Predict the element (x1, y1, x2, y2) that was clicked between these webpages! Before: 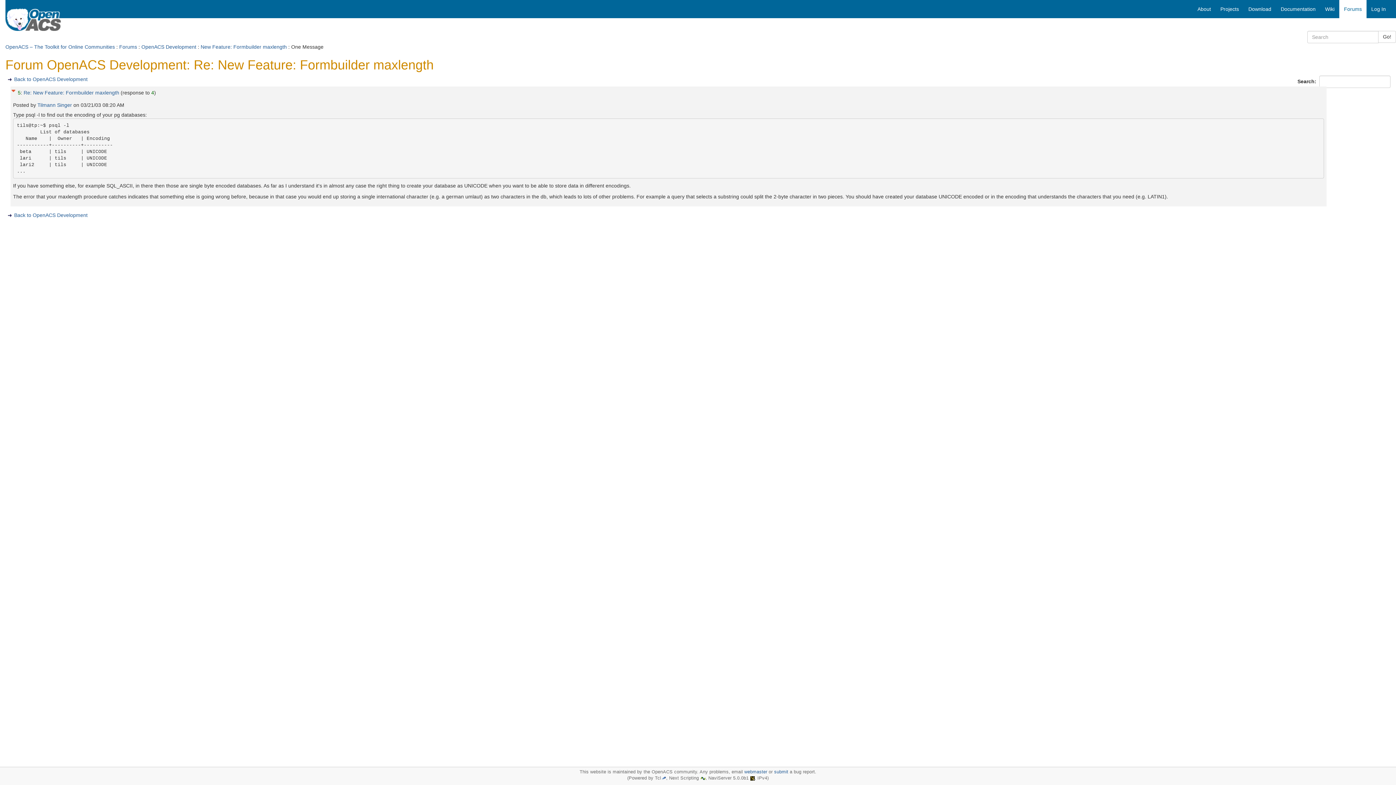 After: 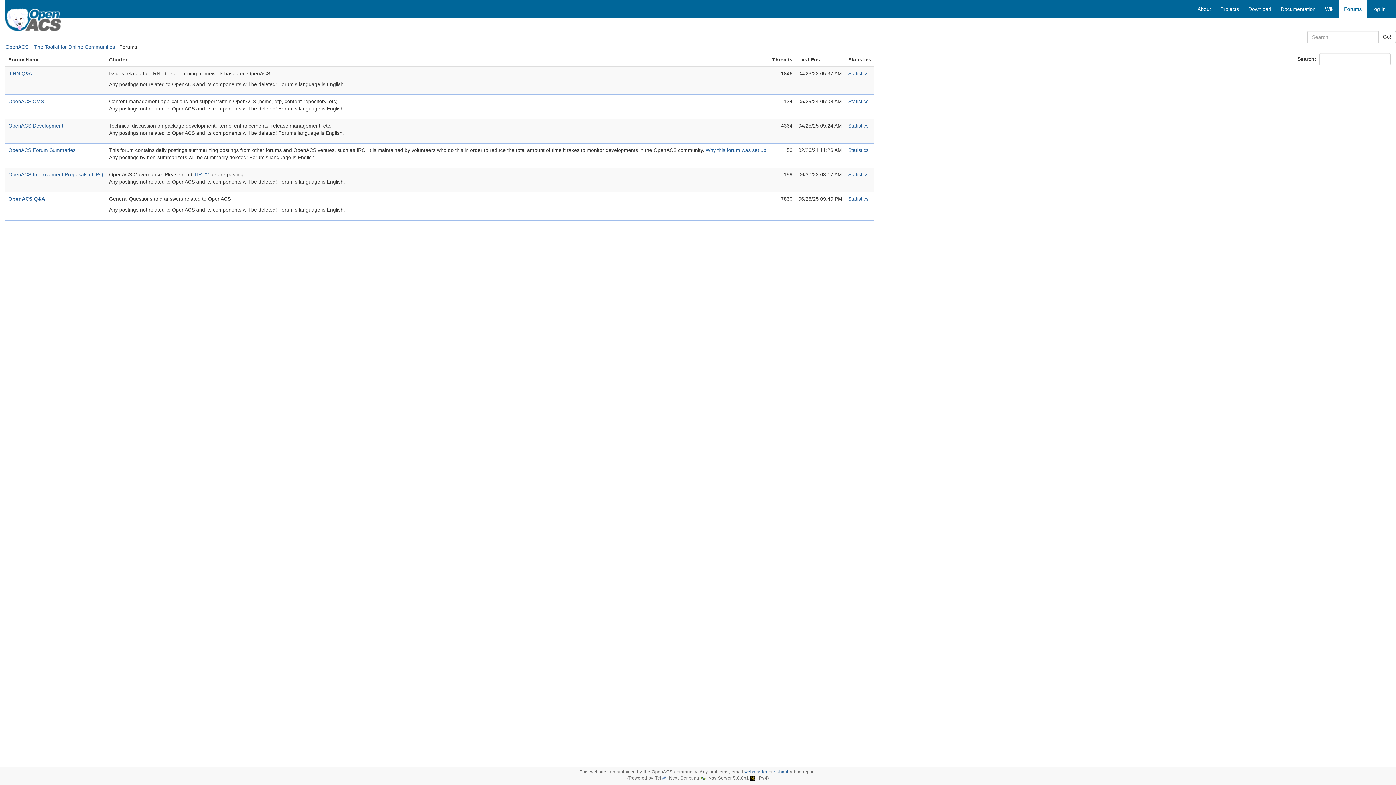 Action: bbox: (119, 44, 137, 49) label: Forums